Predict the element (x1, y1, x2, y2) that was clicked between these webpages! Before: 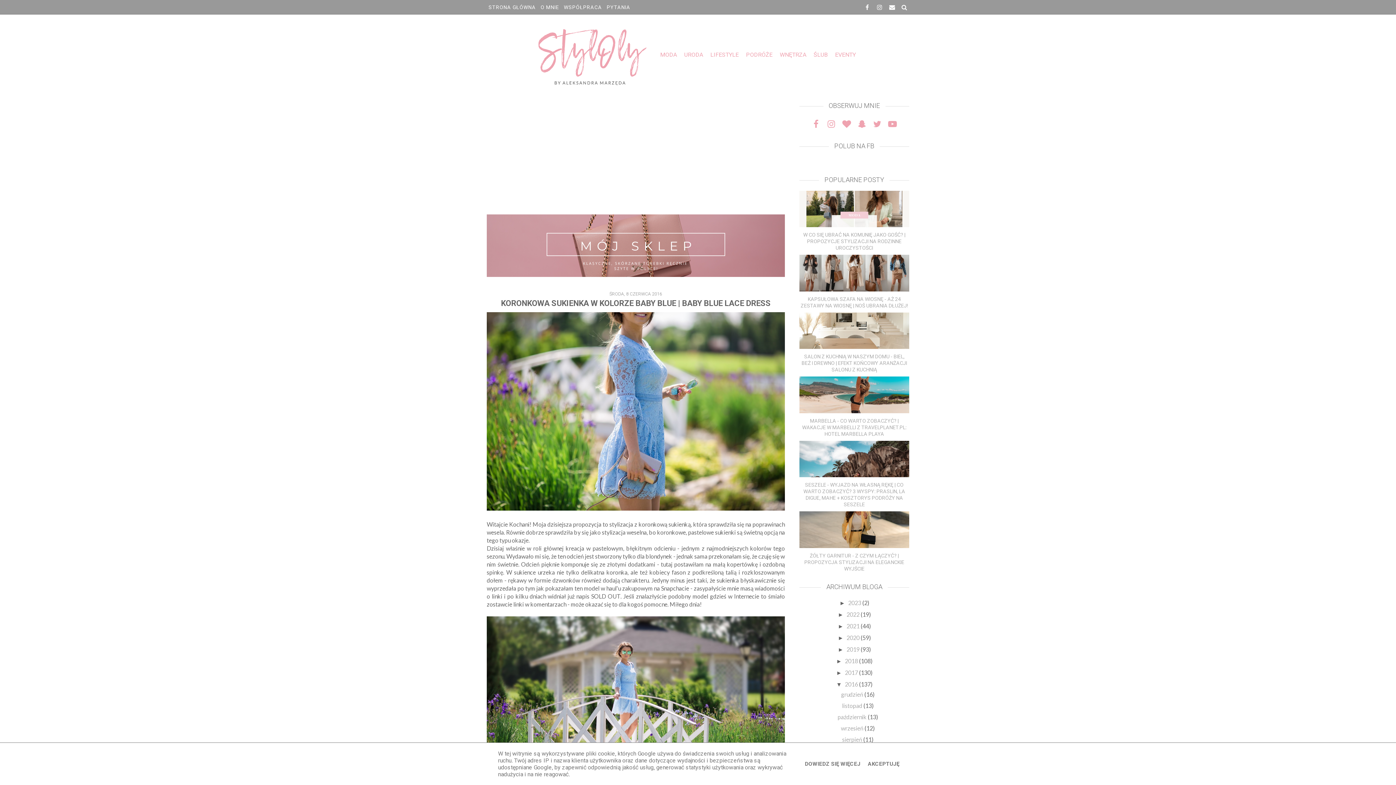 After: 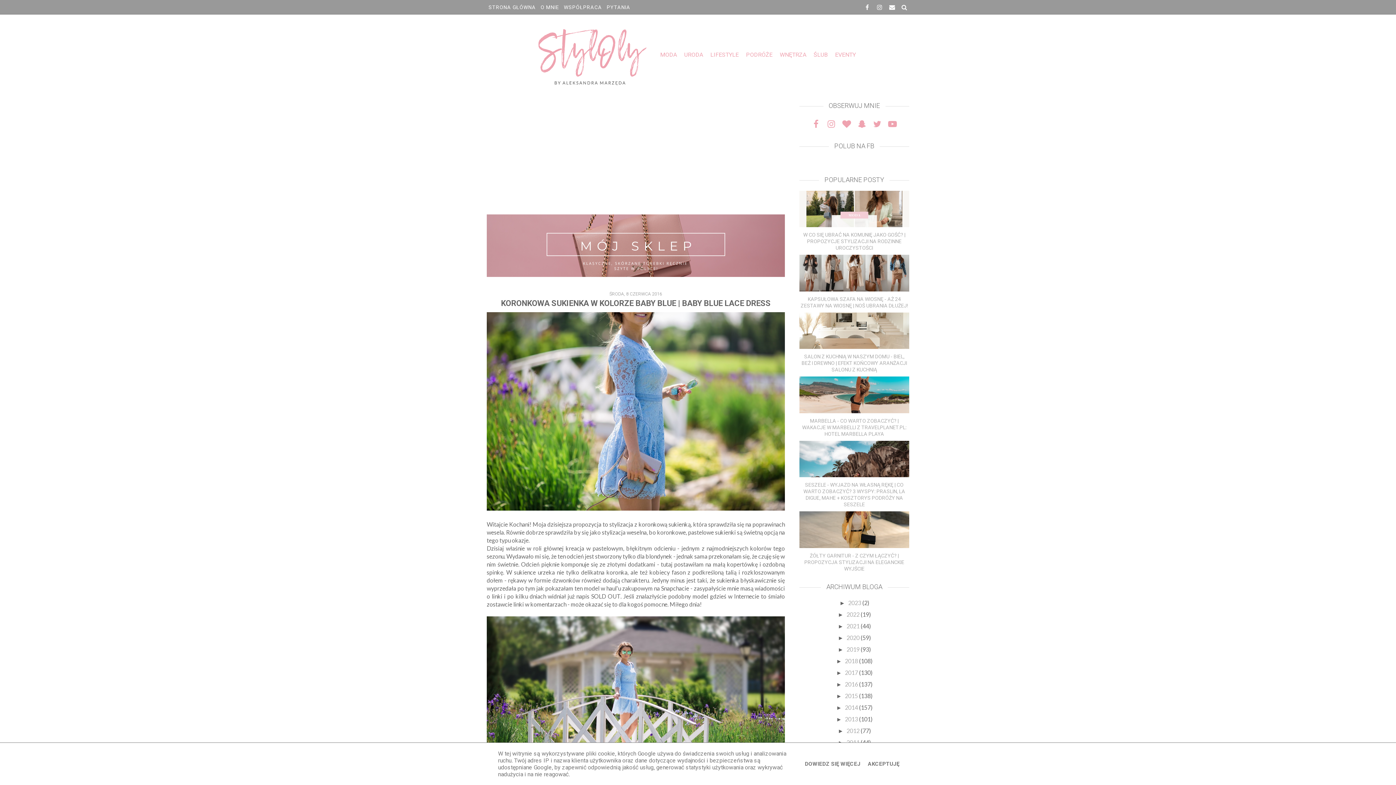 Action: bbox: (836, 681, 845, 687) label: ▼  